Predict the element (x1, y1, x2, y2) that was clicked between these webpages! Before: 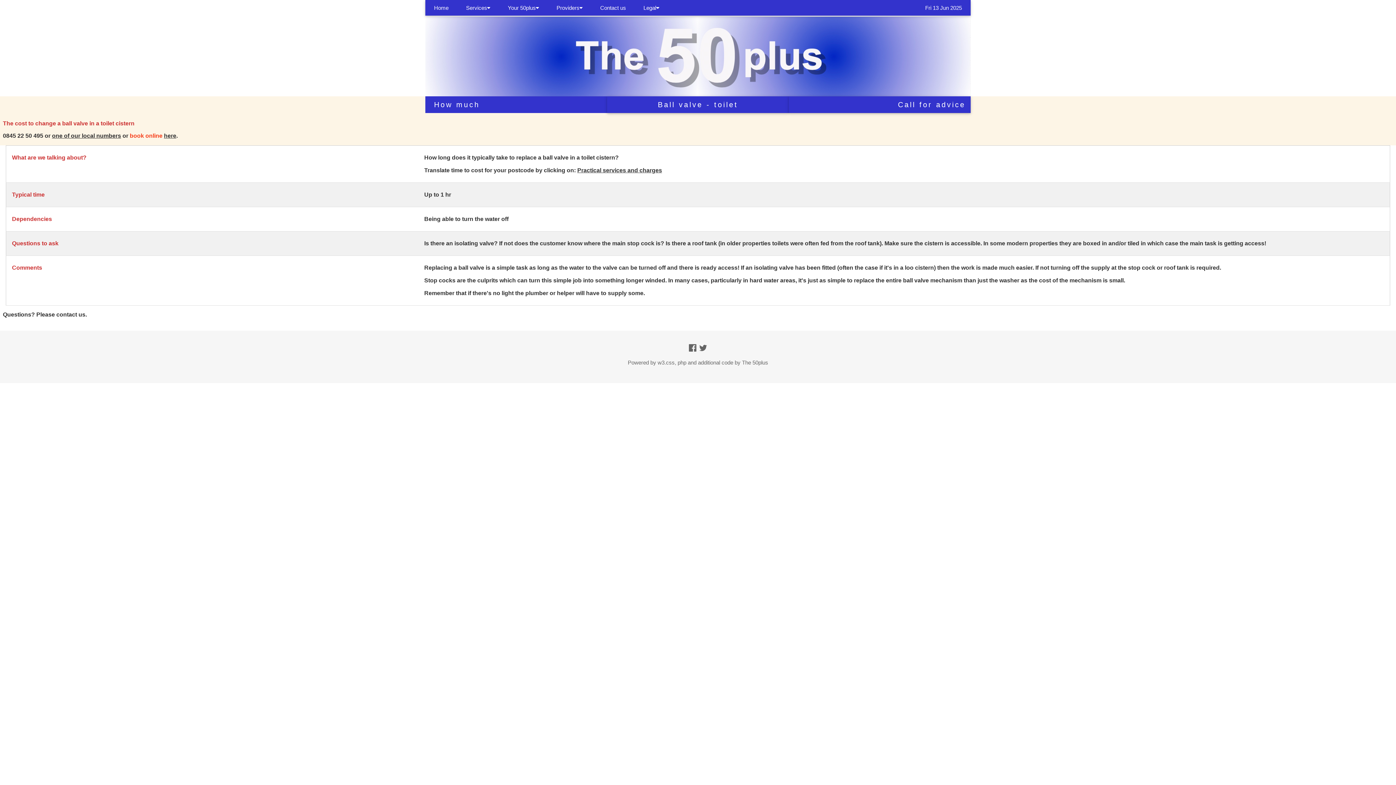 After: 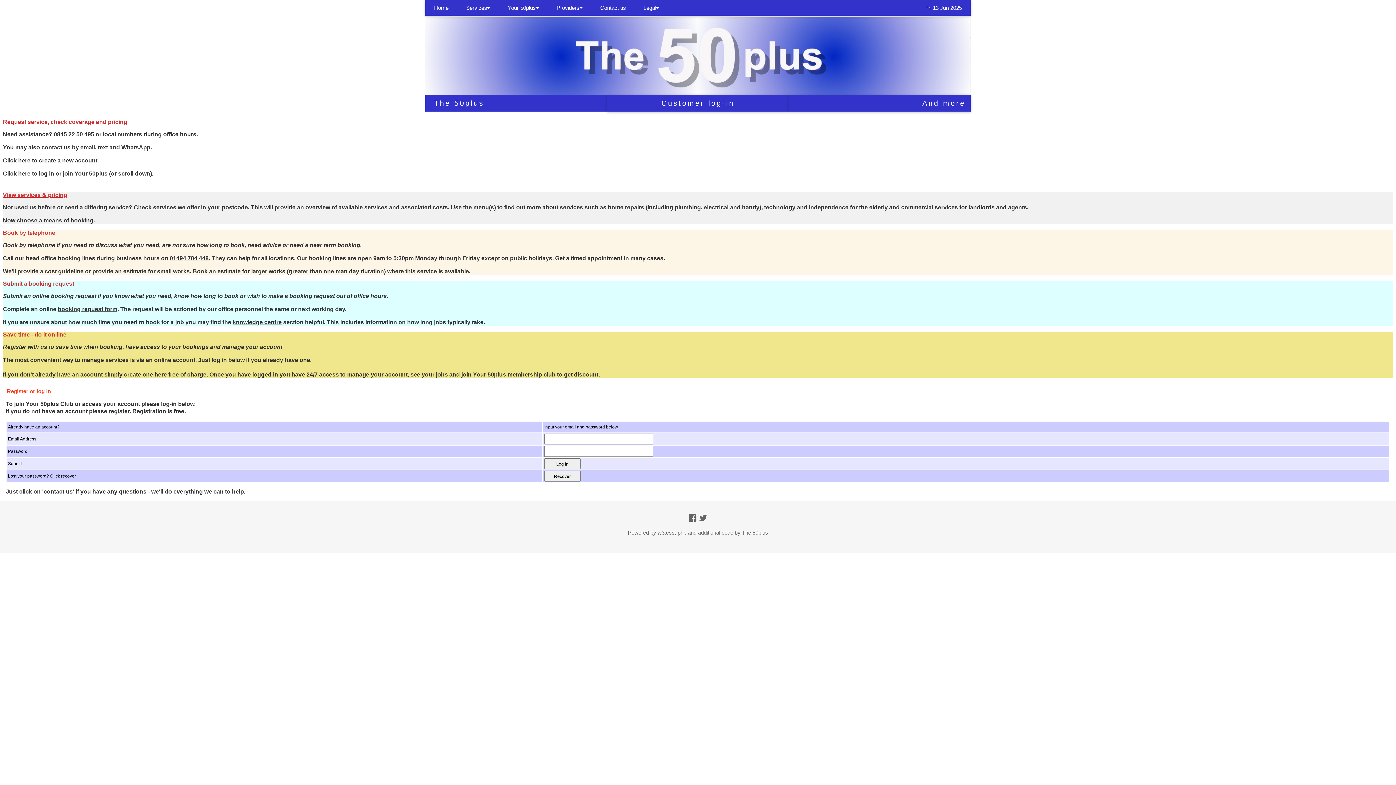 Action: bbox: (164, 132, 177, 138) label: here.